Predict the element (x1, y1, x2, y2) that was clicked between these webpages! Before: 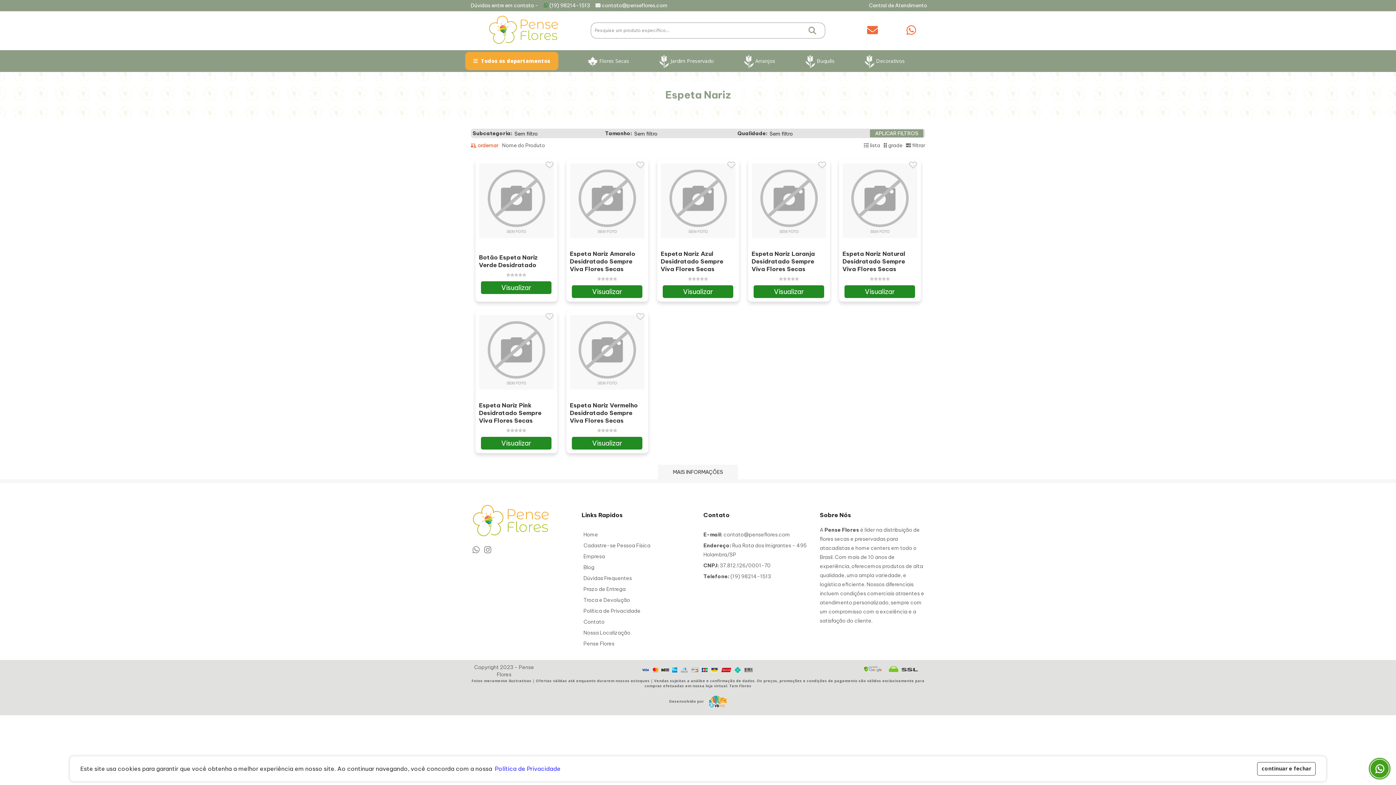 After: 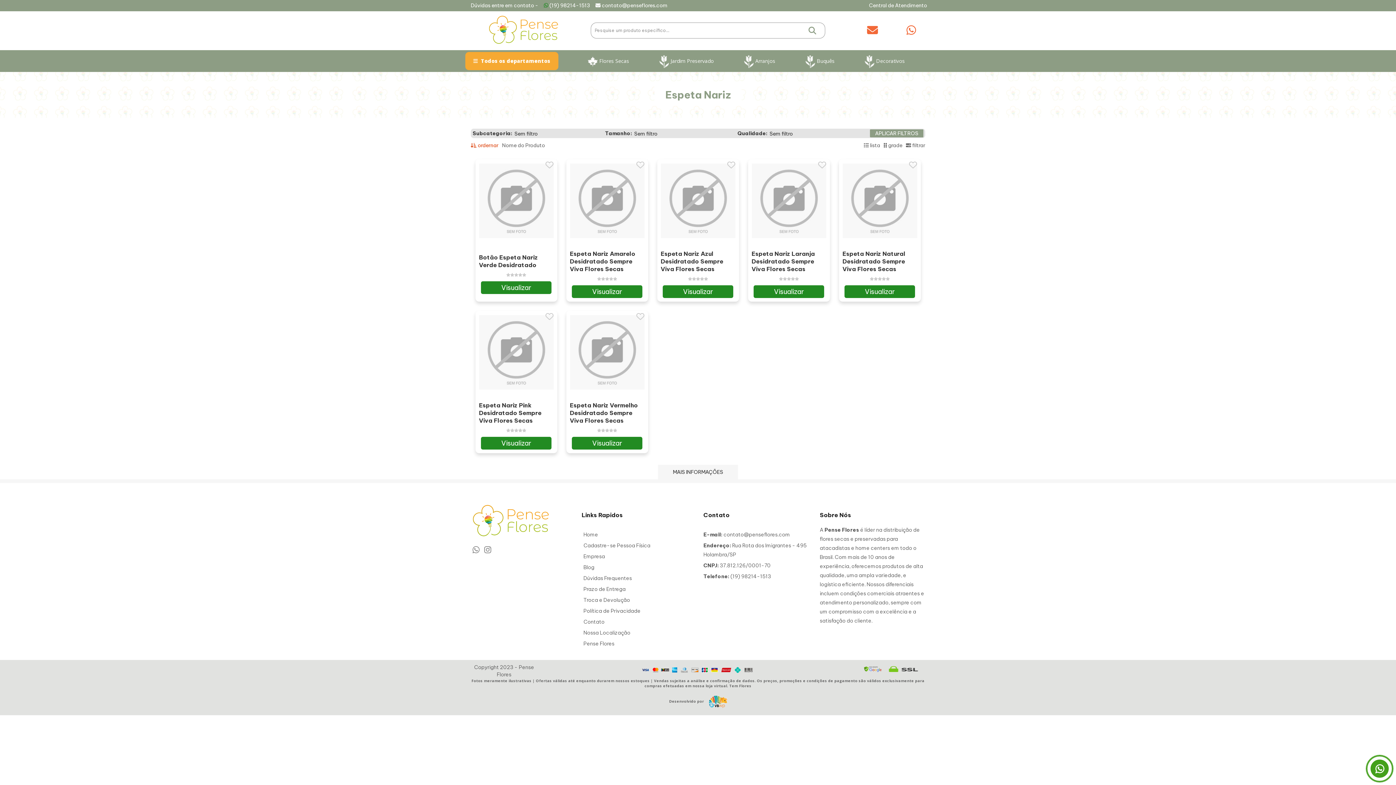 Action: bbox: (1257, 762, 1316, 776) label: dismiss cookie message